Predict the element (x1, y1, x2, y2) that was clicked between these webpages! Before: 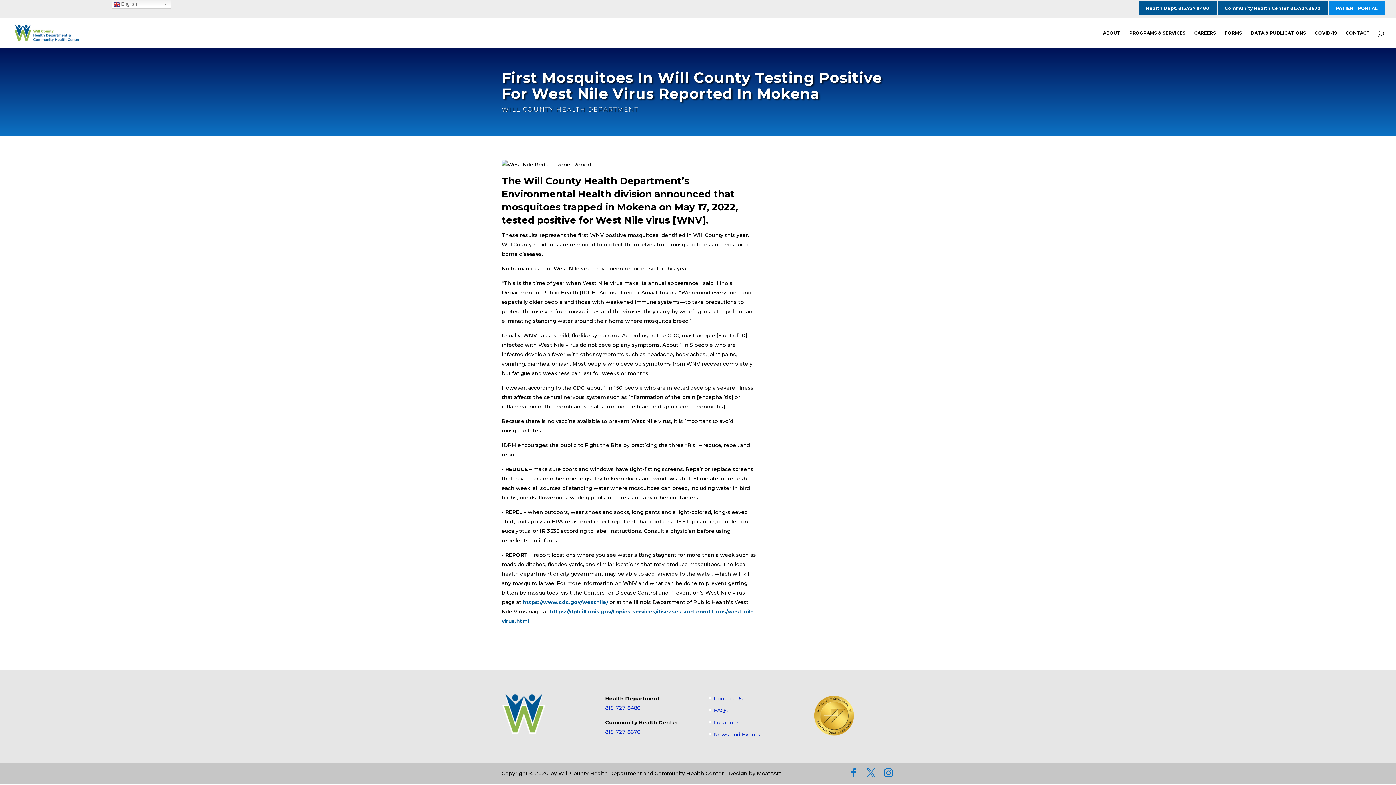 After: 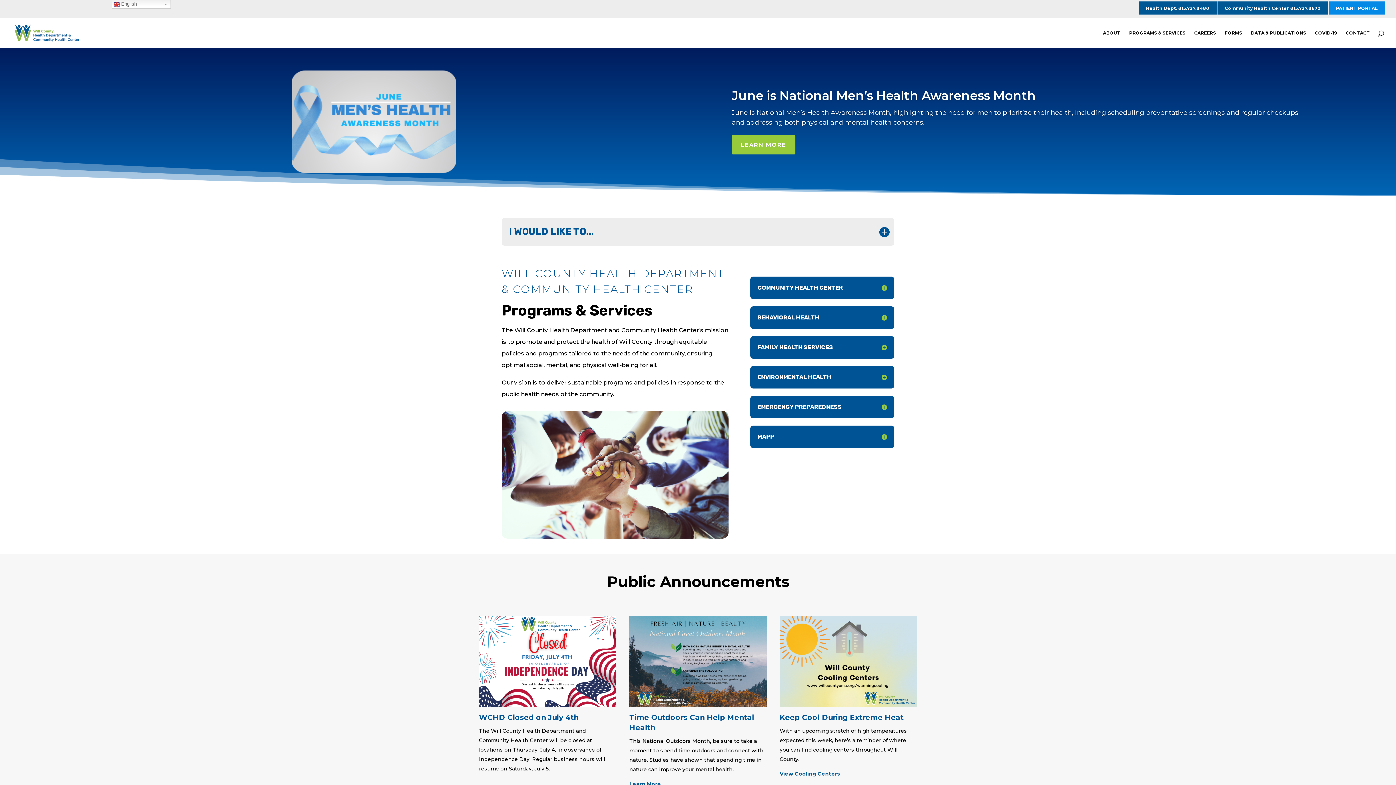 Action: bbox: (12, 29, 81, 35)